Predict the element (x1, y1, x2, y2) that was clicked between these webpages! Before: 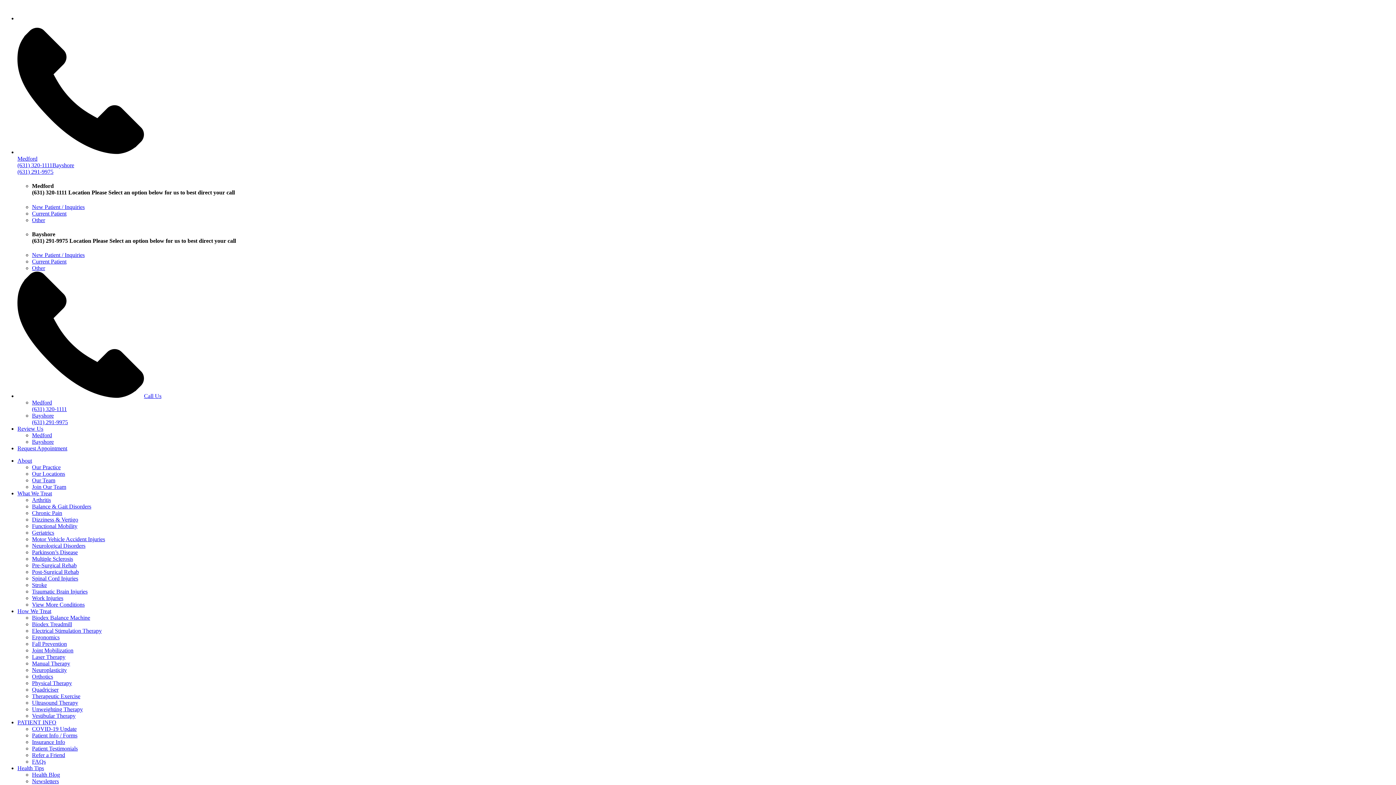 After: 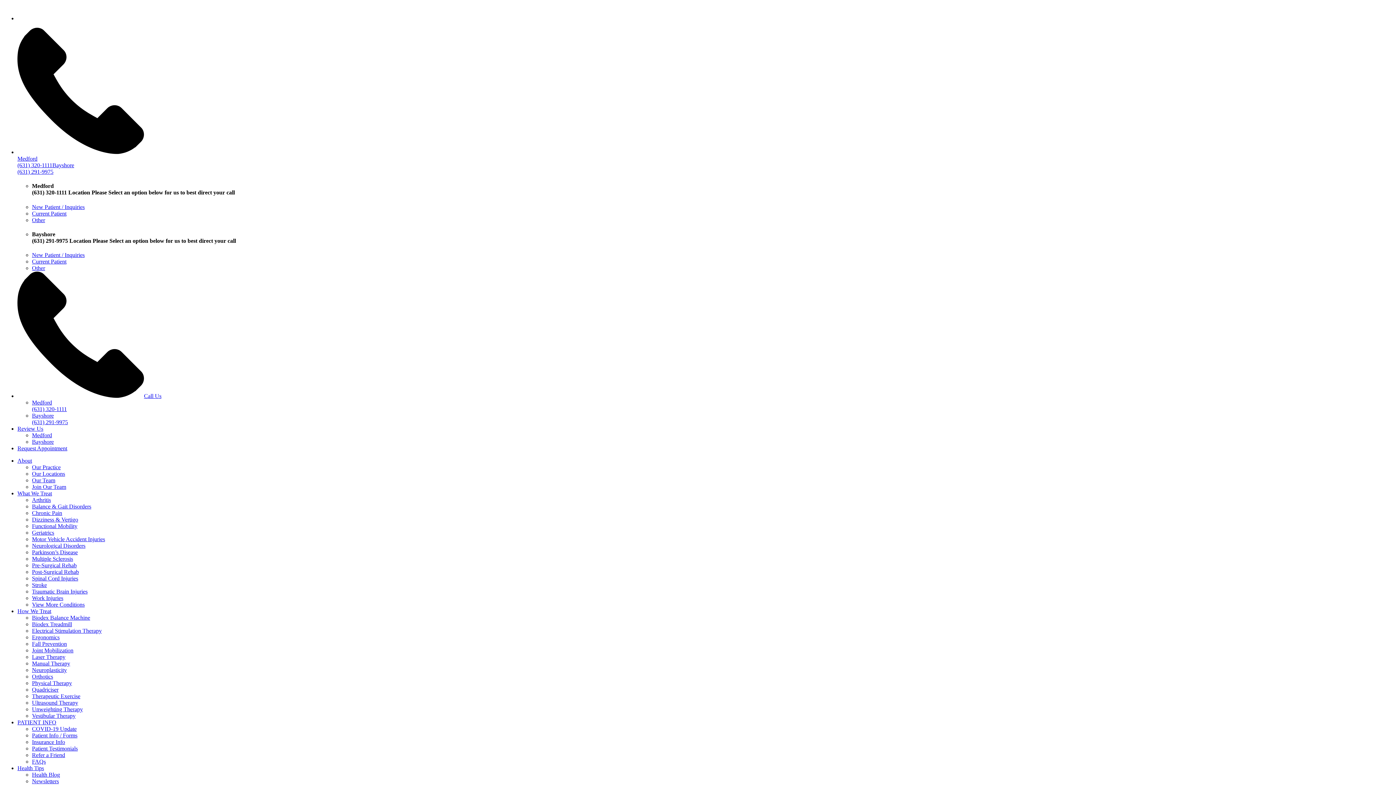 Action: bbox: (32, 569, 78, 575) label: Post-Surgical Rehab